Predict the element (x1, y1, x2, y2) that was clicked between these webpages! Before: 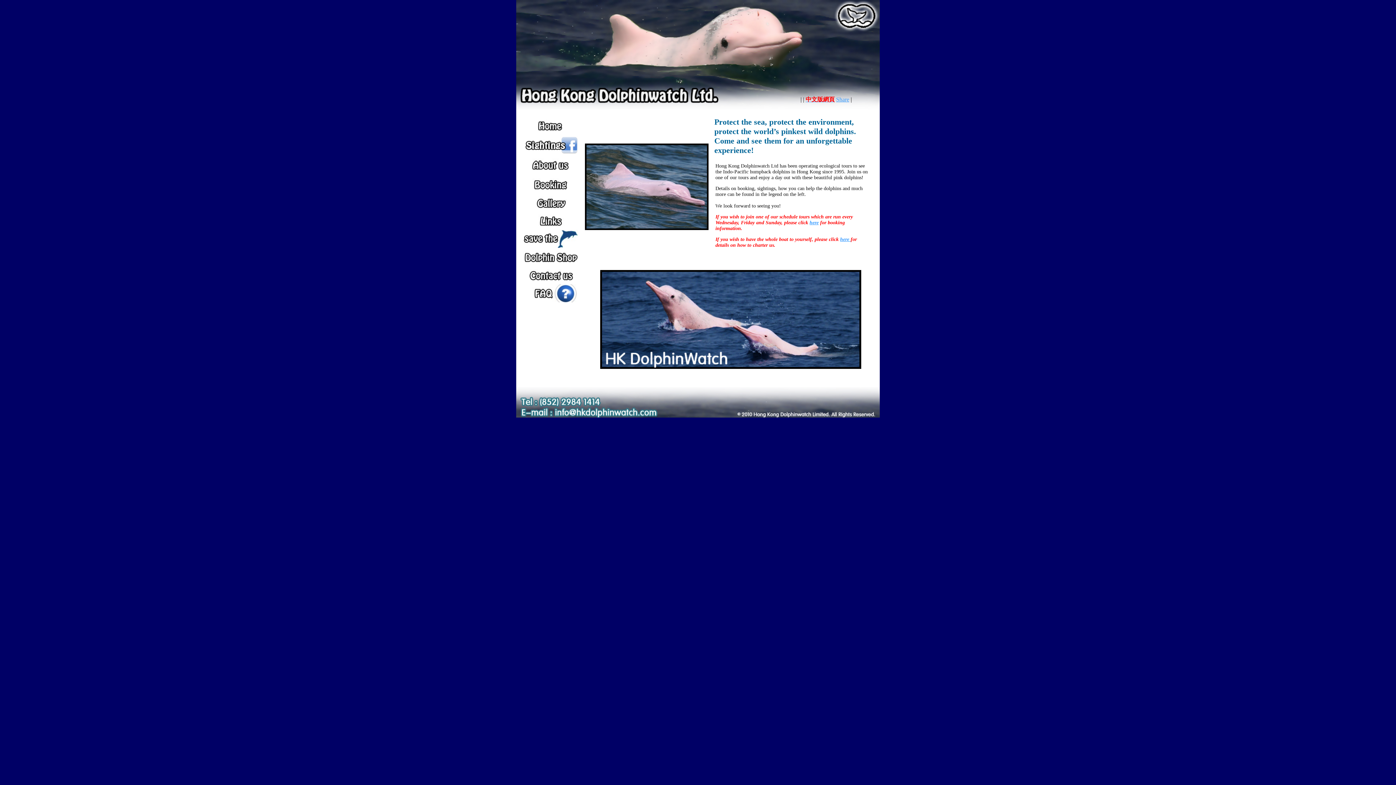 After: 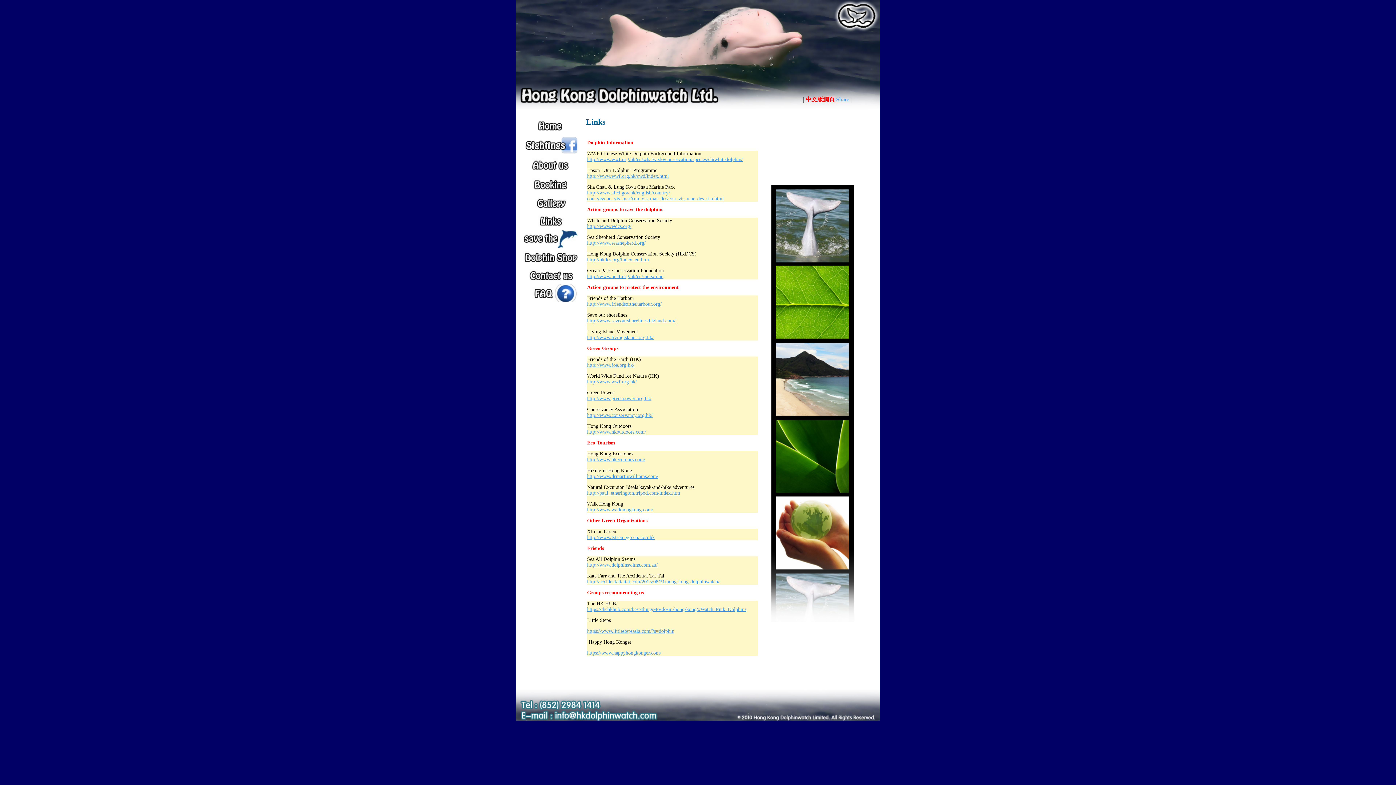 Action: label: 
 bbox: (523, 224, 578, 230)